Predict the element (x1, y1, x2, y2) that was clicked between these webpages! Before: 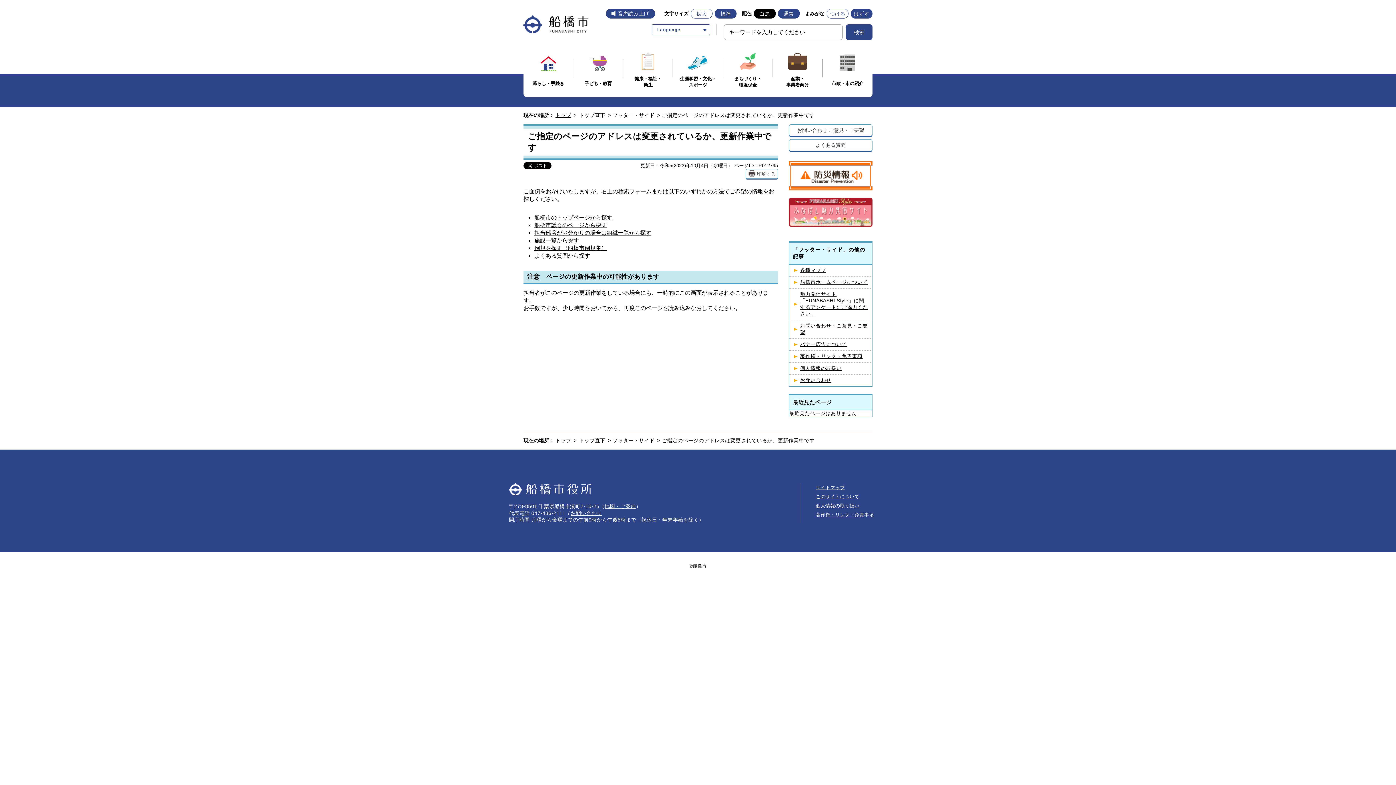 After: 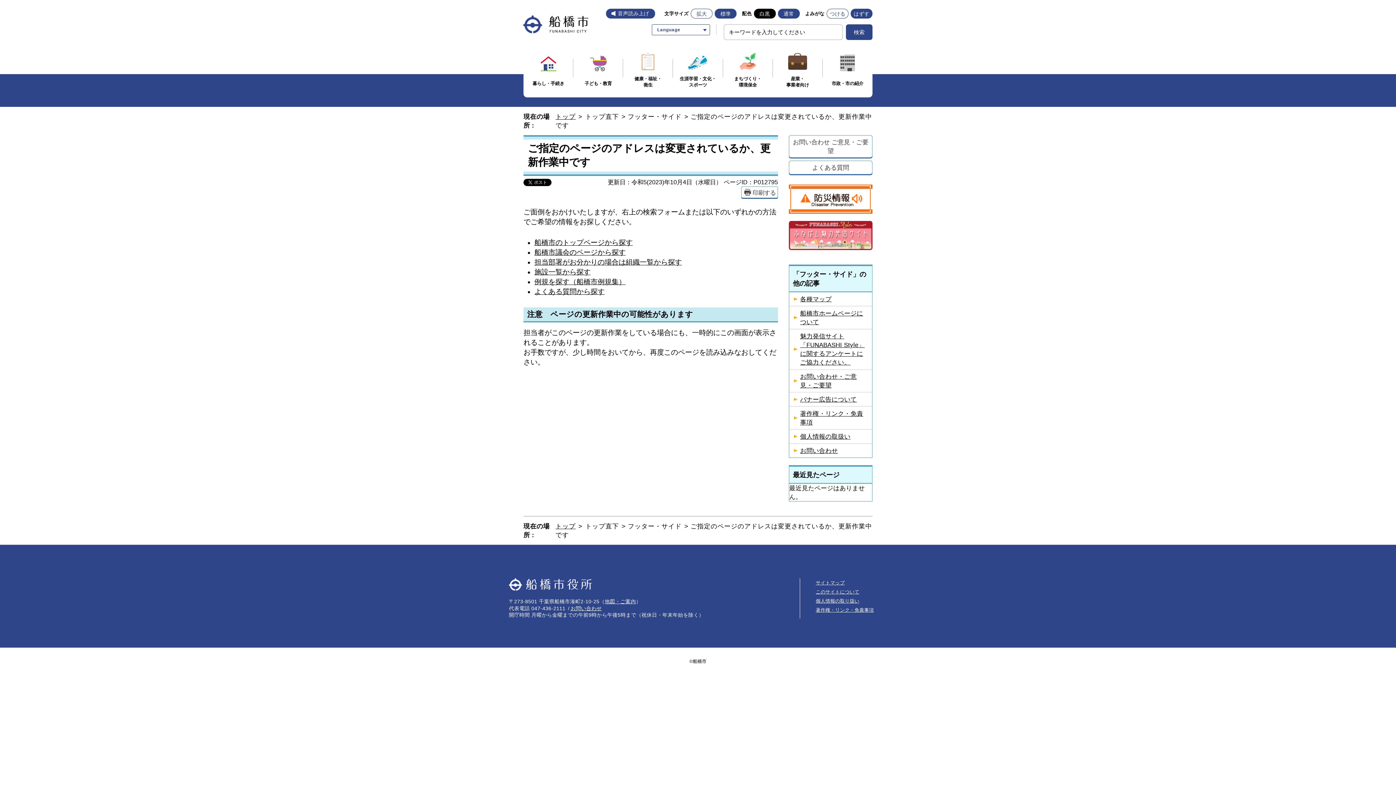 Action: label: 拡大 bbox: (696, 11, 707, 16)